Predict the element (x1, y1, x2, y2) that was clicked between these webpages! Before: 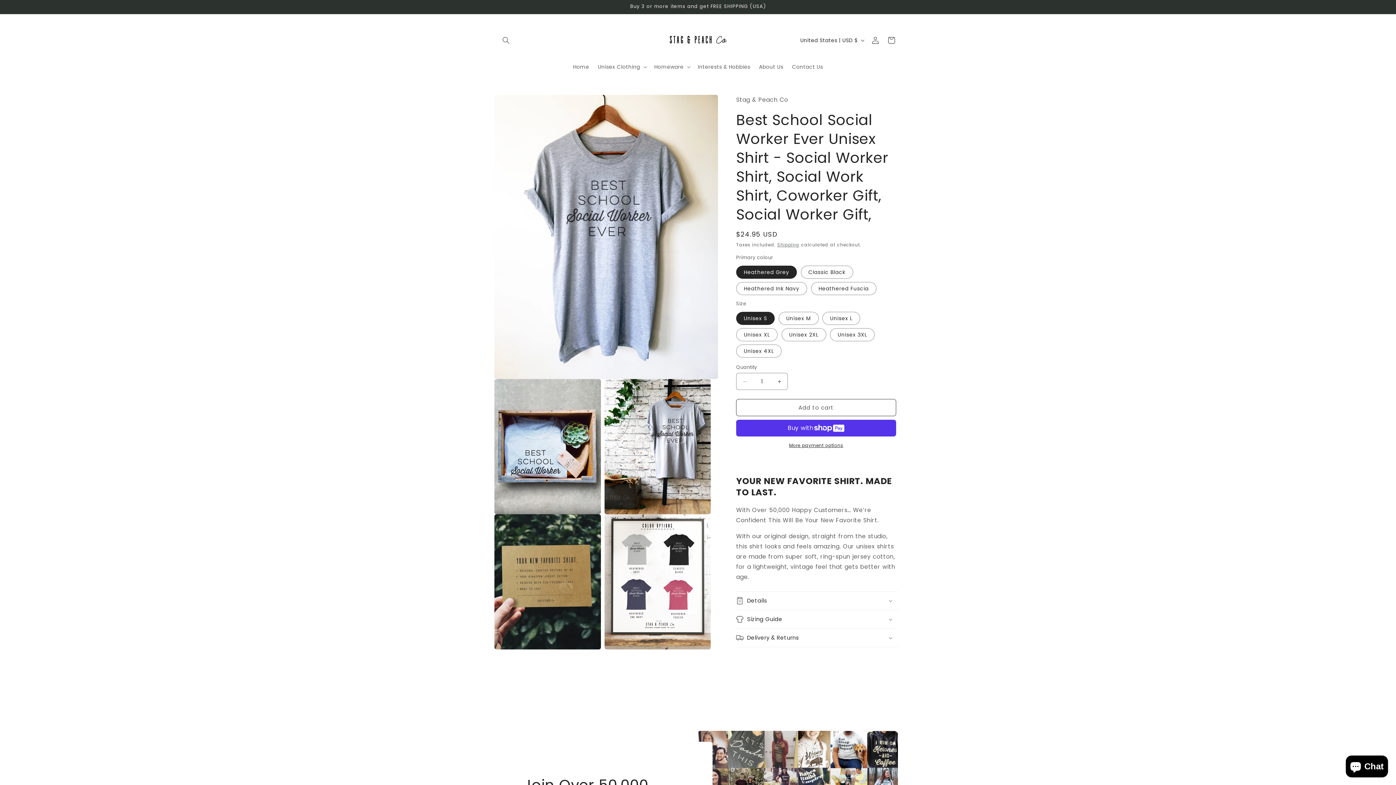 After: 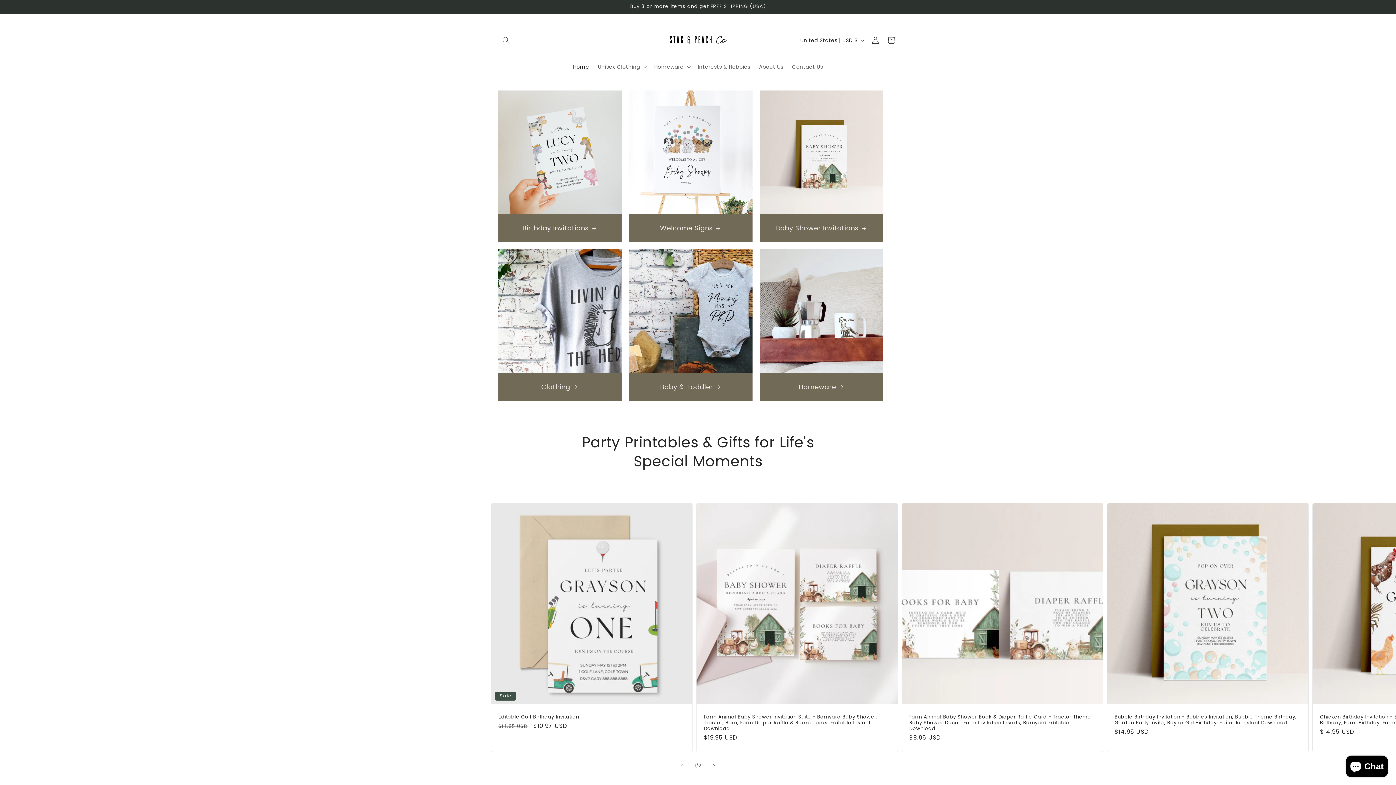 Action: bbox: (568, 59, 593, 74) label: Home